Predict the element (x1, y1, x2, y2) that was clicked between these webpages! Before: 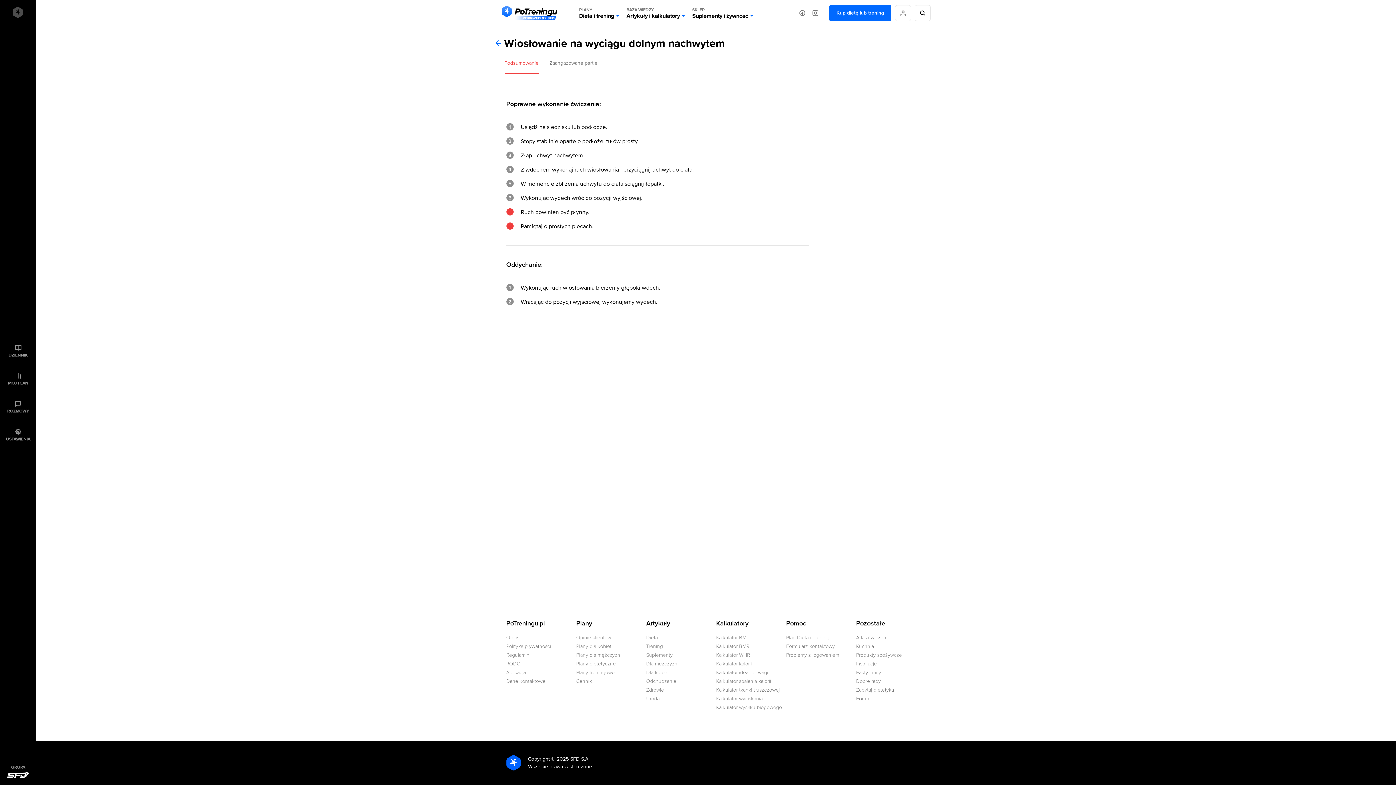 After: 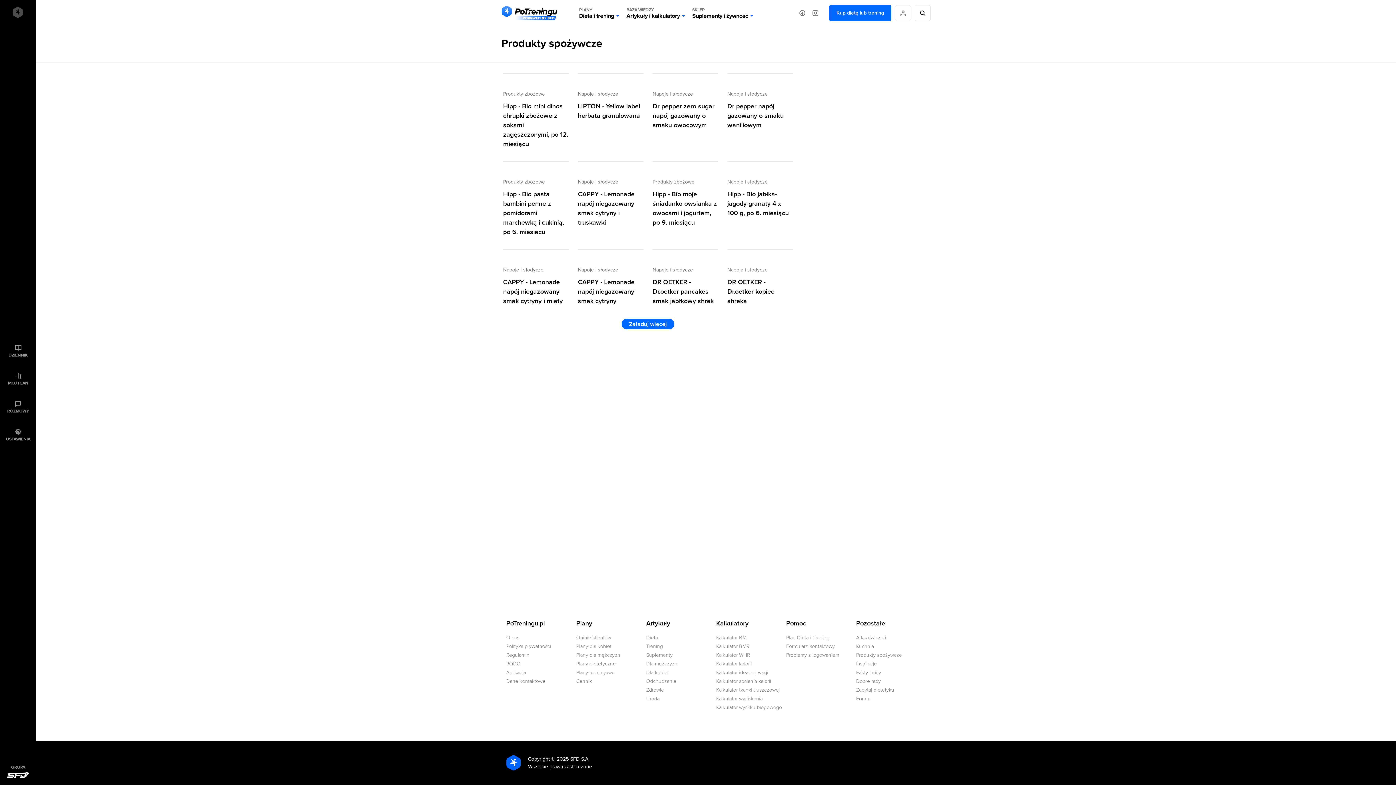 Action: bbox: (856, 652, 902, 658) label: Produkty spożywcze